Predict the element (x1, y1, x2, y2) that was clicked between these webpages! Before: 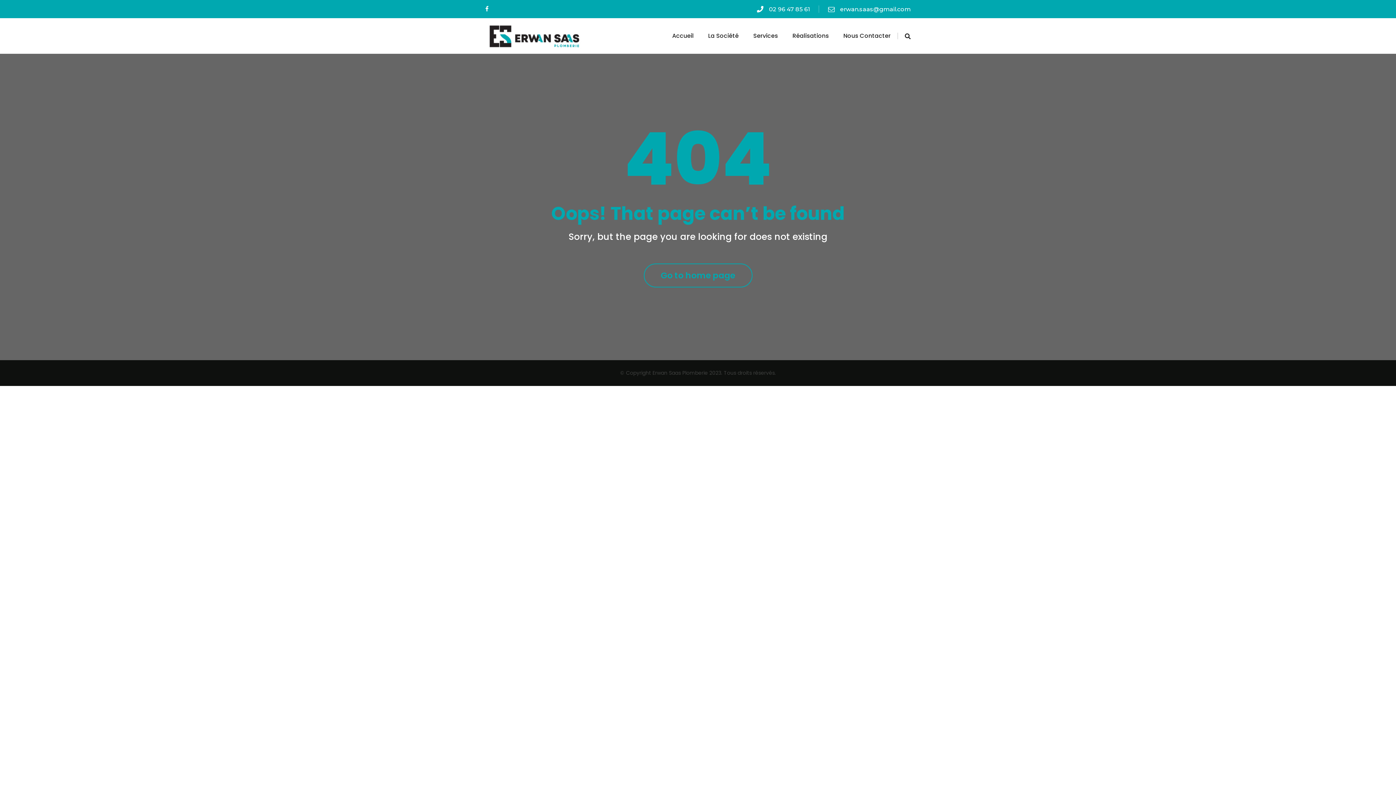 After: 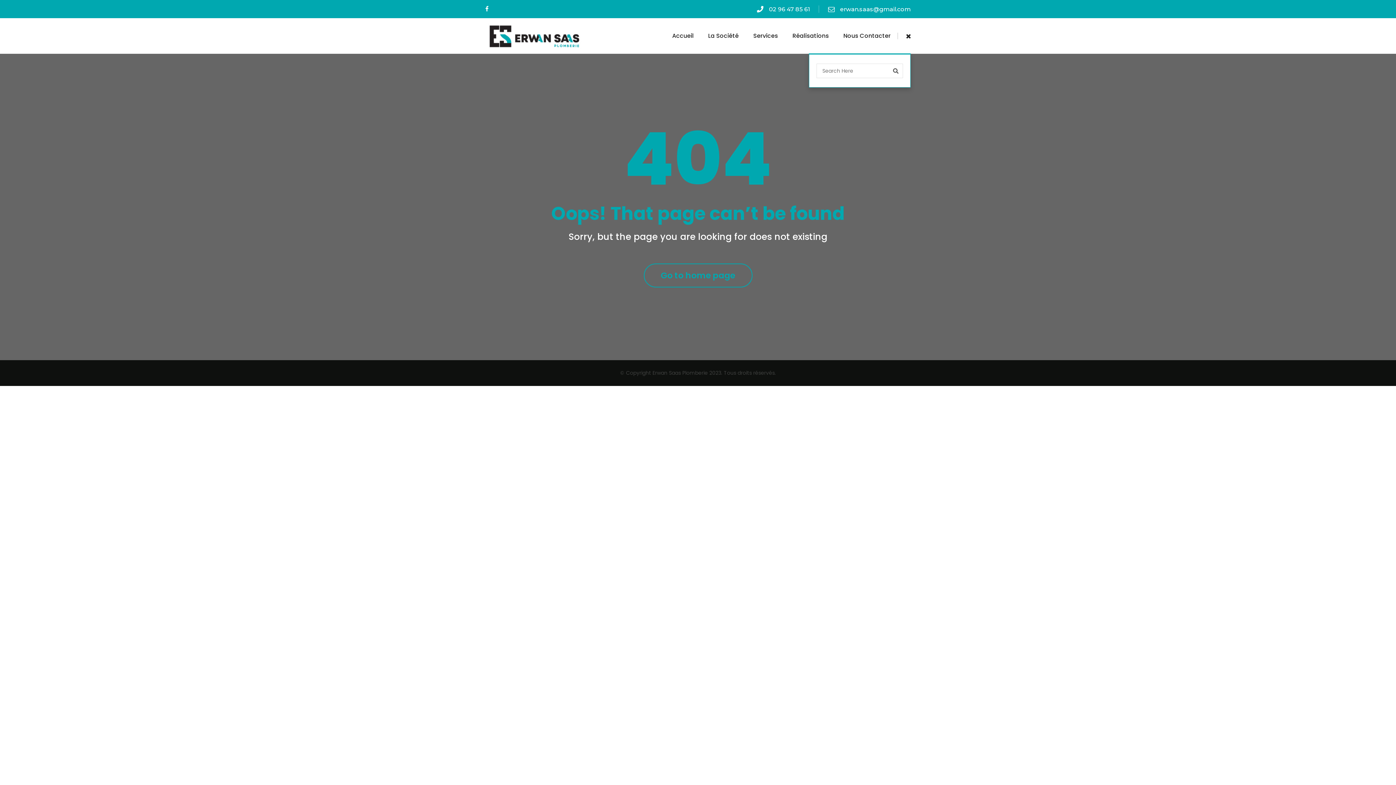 Action: bbox: (898, 32, 910, 40)